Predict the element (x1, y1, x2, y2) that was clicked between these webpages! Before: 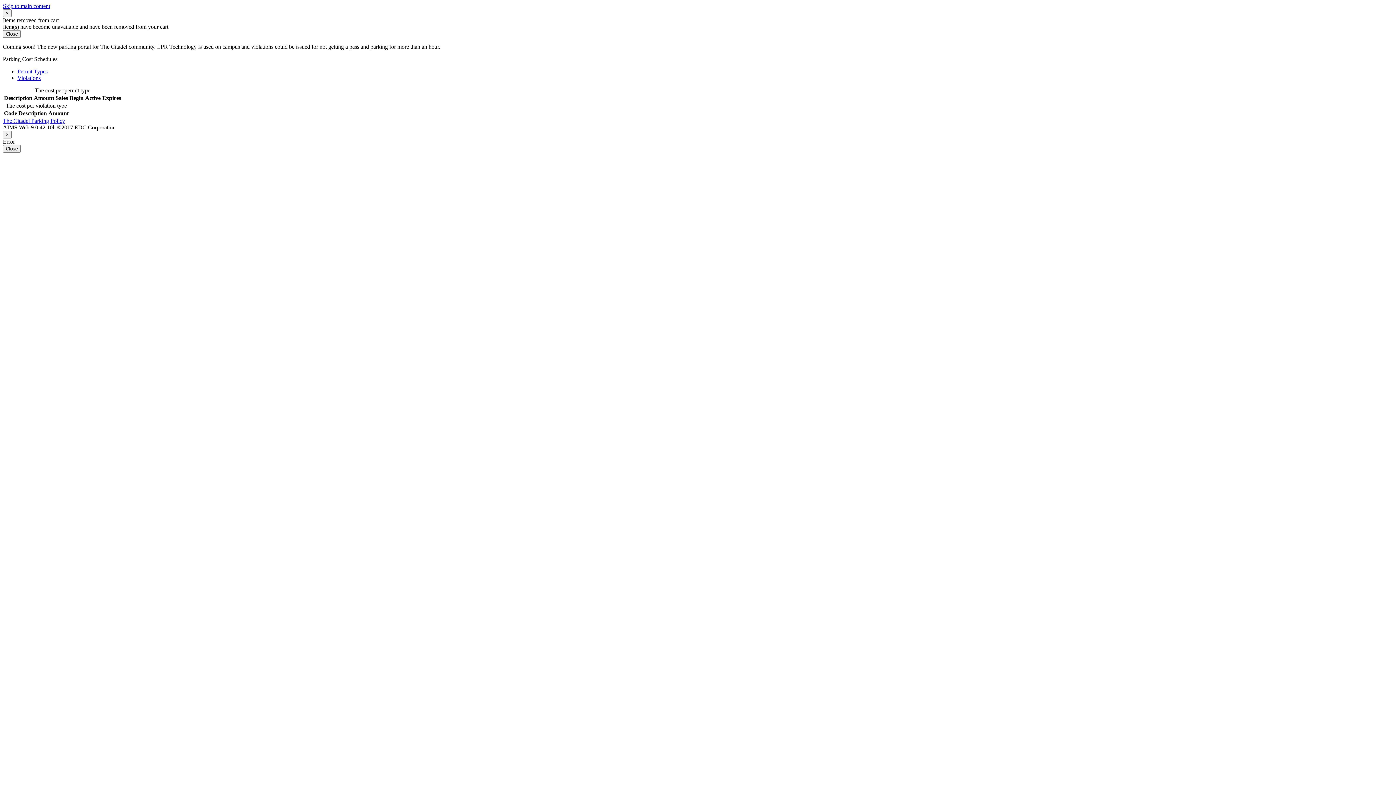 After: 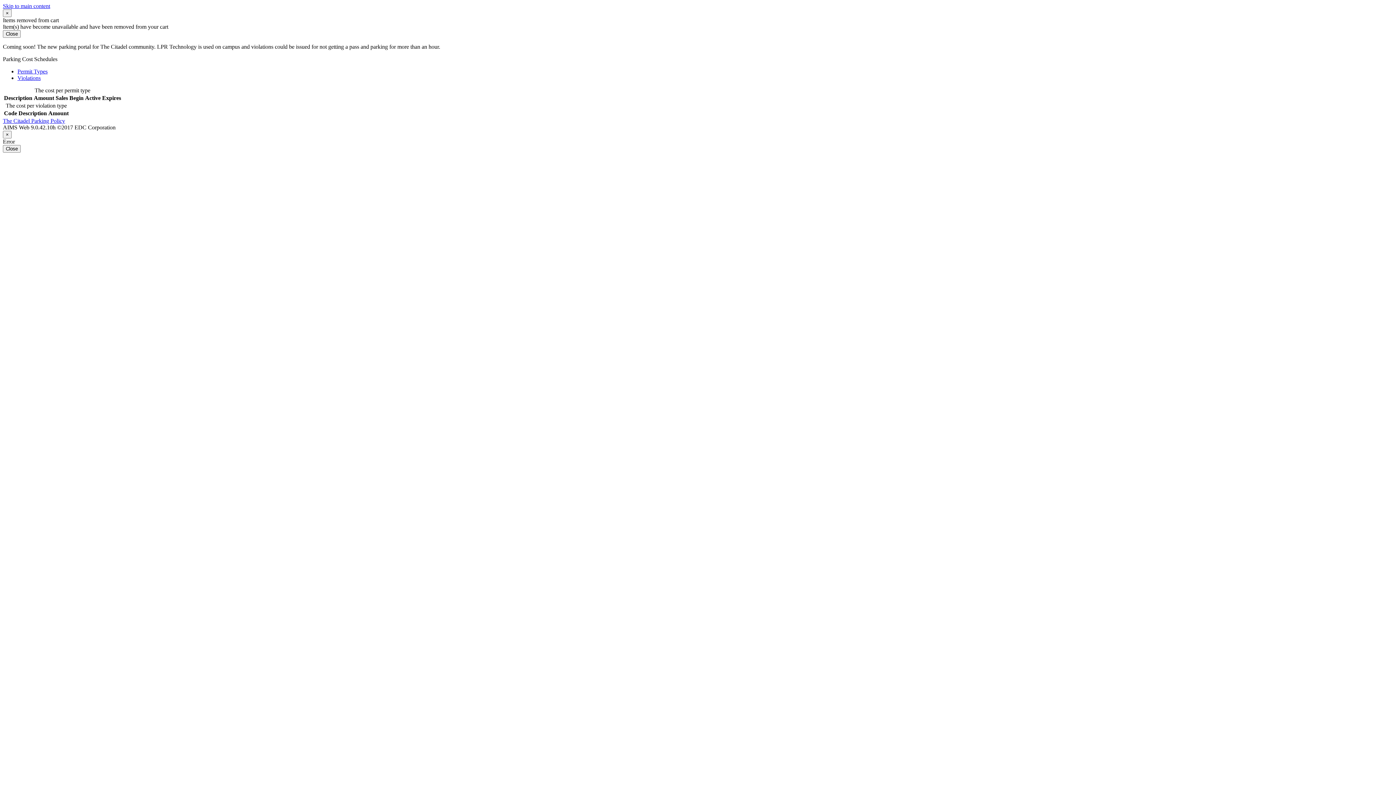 Action: label: Permit Types bbox: (17, 68, 47, 74)